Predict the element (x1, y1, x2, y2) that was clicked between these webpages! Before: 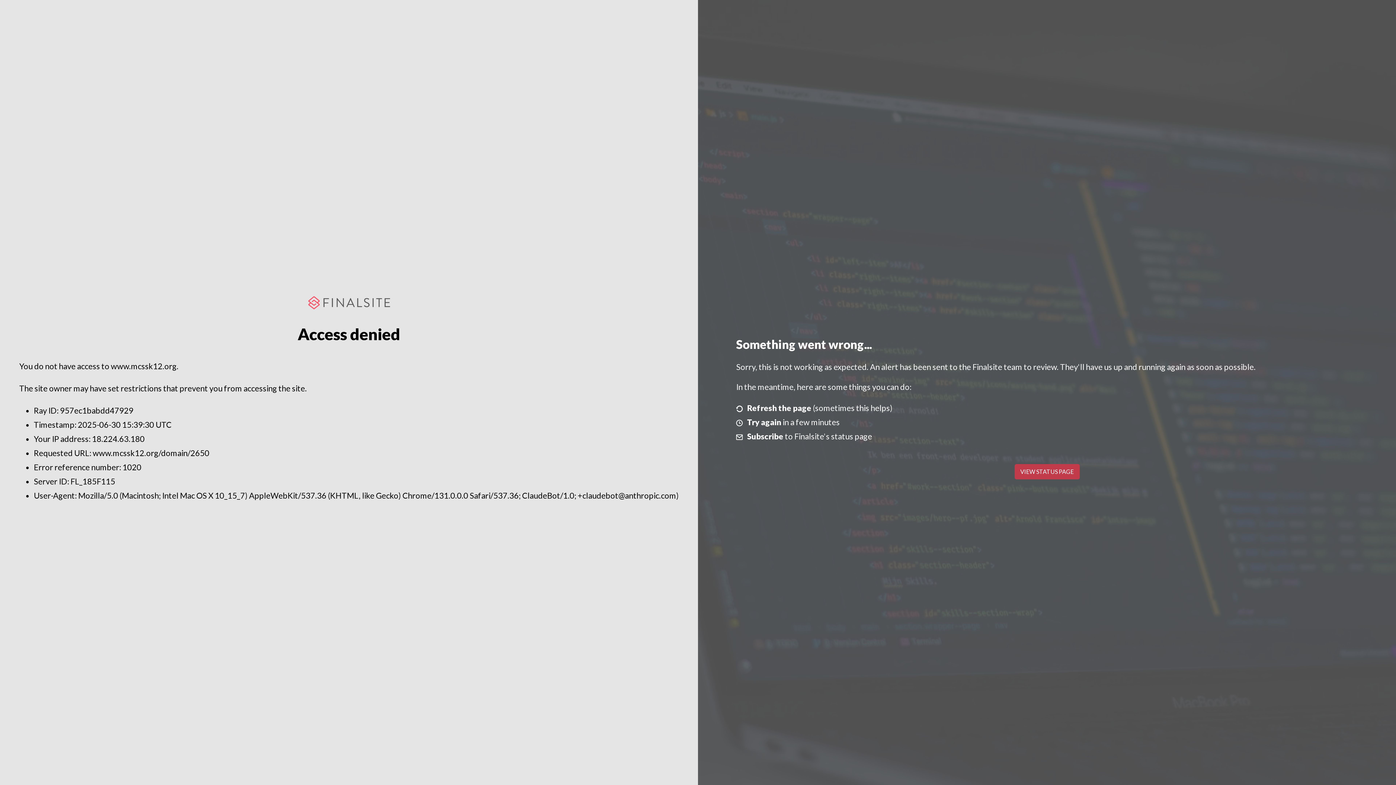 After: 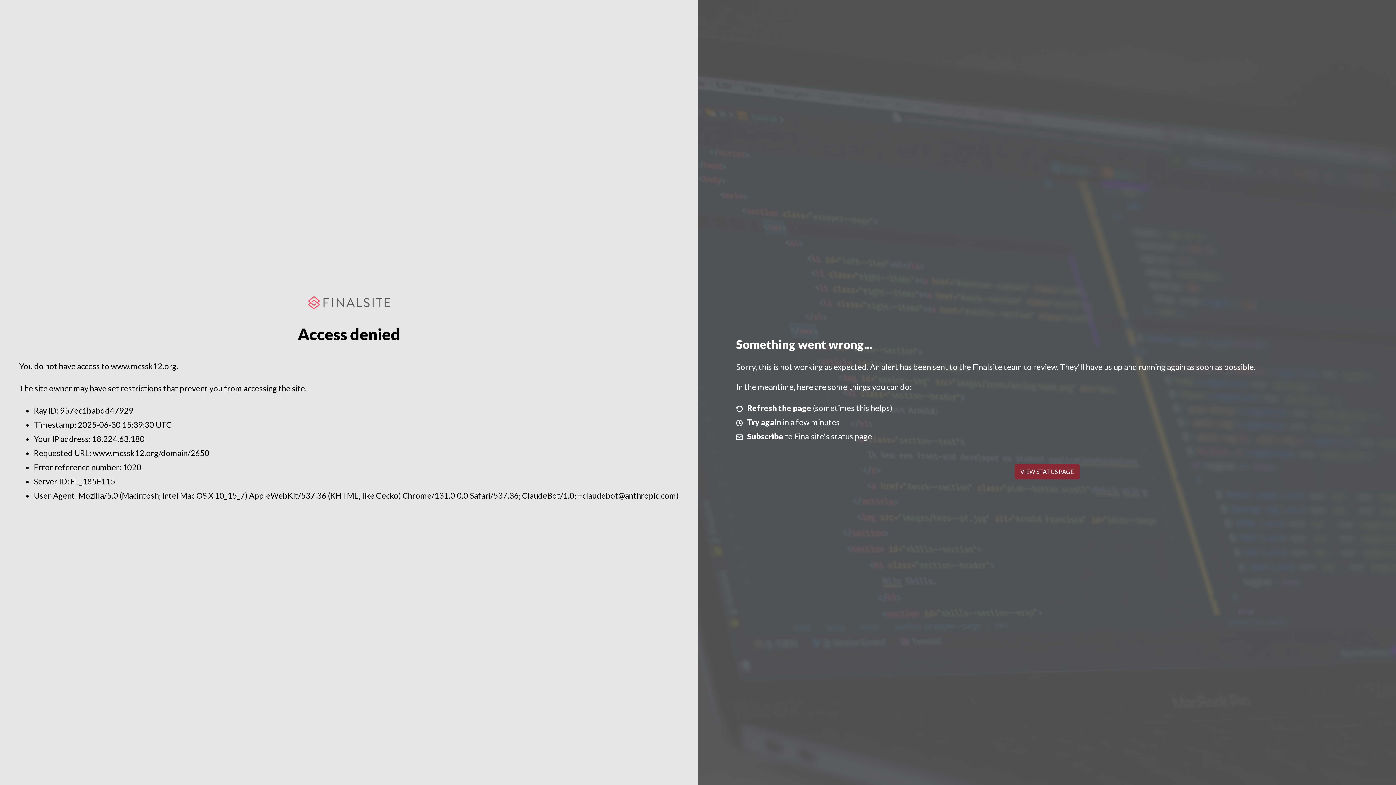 Action: label: VIEW STATUS PAGE bbox: (1014, 464, 1079, 479)